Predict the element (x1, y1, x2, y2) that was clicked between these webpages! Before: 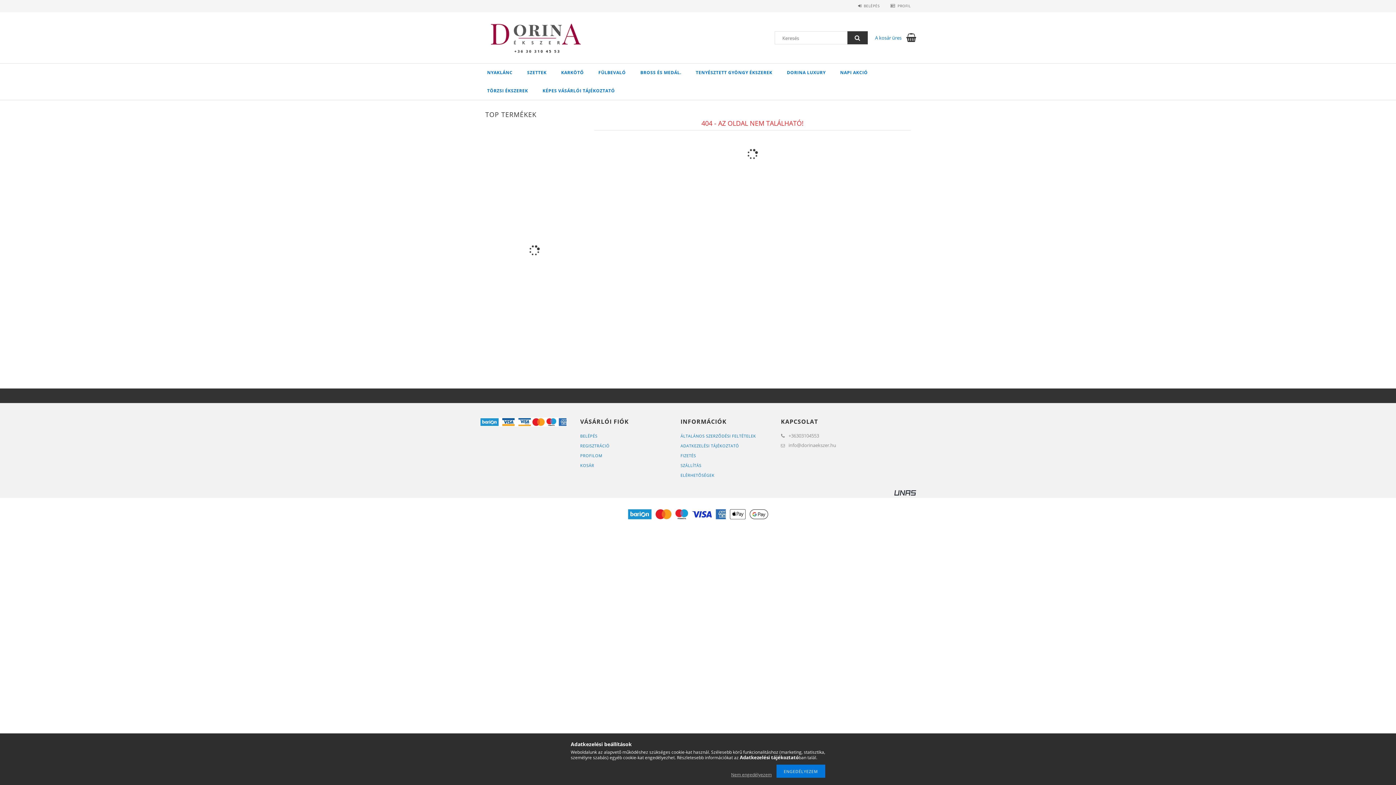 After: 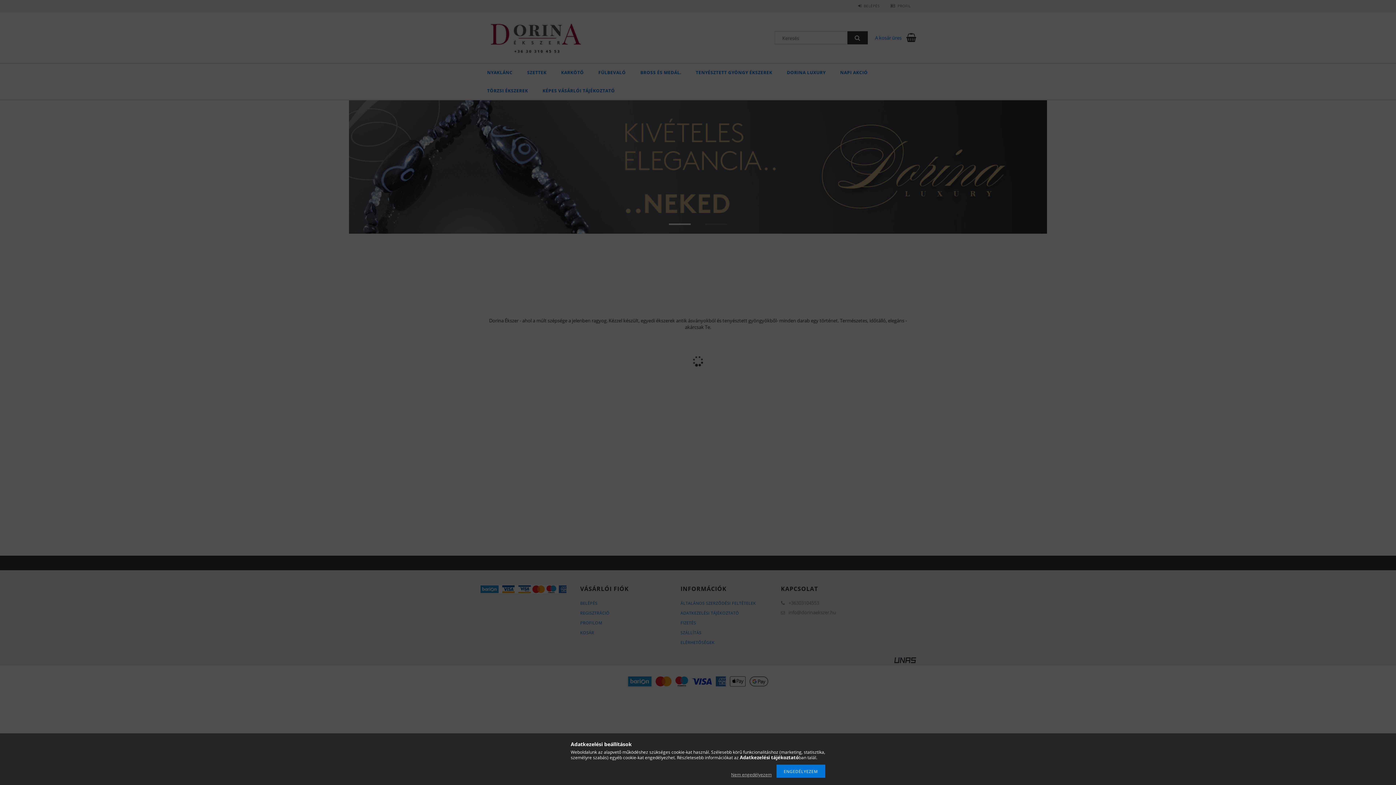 Action: bbox: (890, 3, 910, 8) label: PROFIL